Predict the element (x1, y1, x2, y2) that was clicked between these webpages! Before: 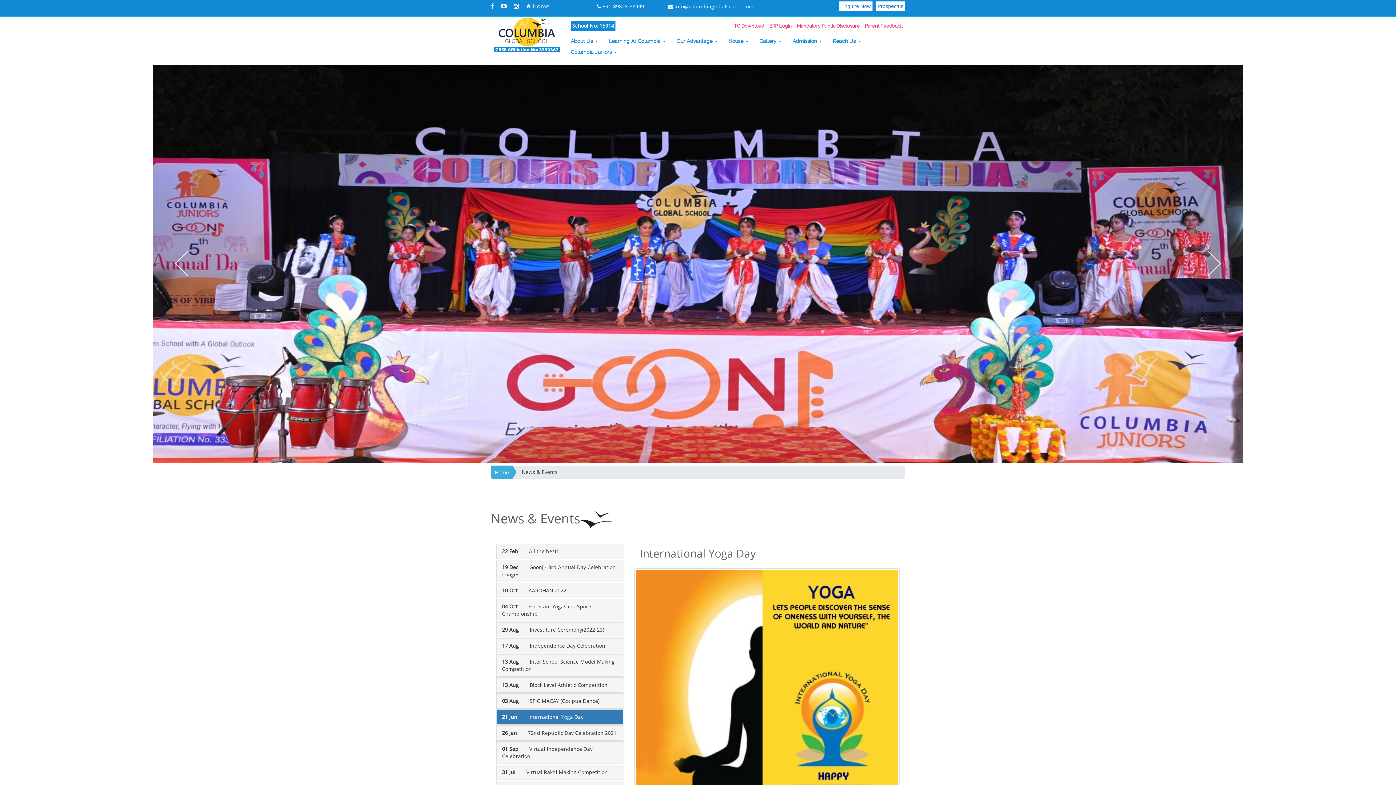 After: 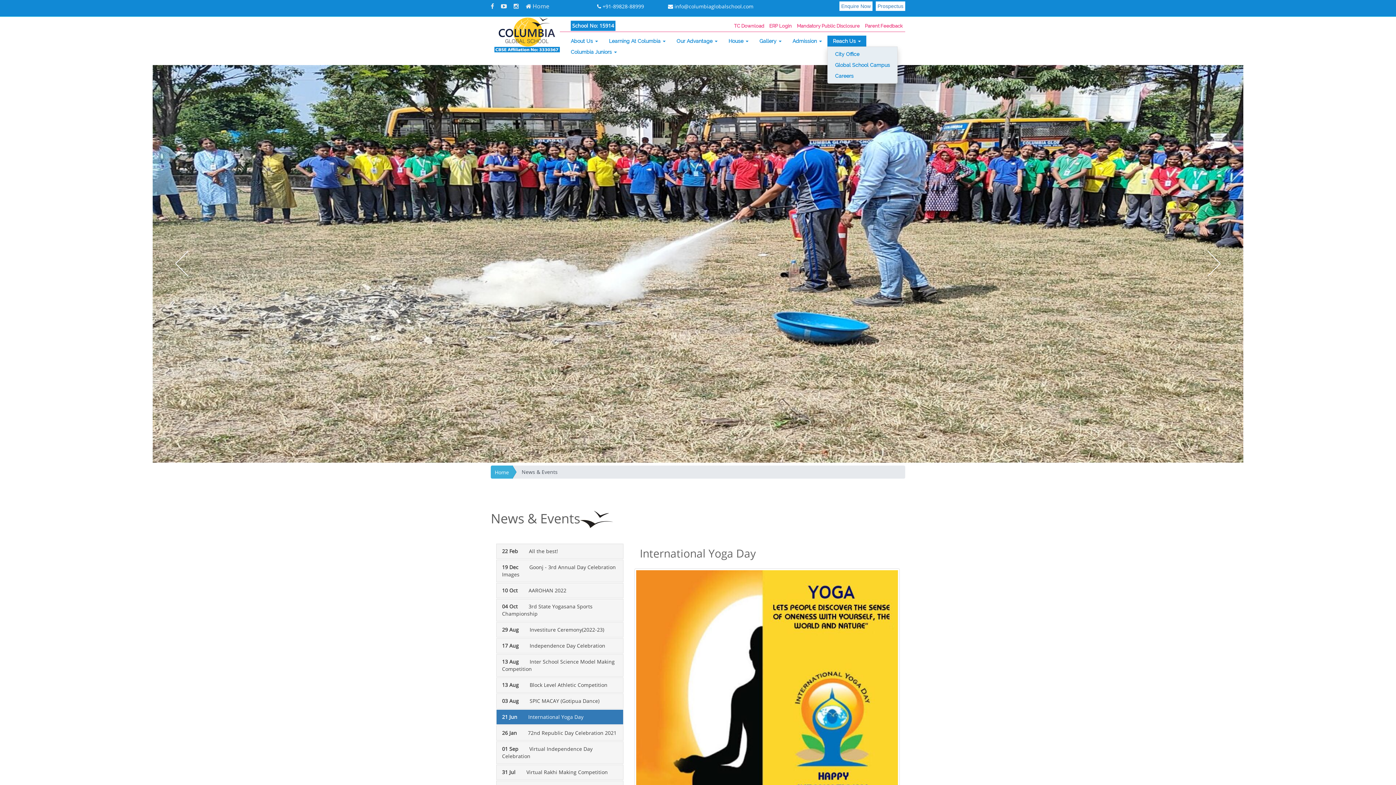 Action: bbox: (827, 35, 866, 46) label: Reach Us 